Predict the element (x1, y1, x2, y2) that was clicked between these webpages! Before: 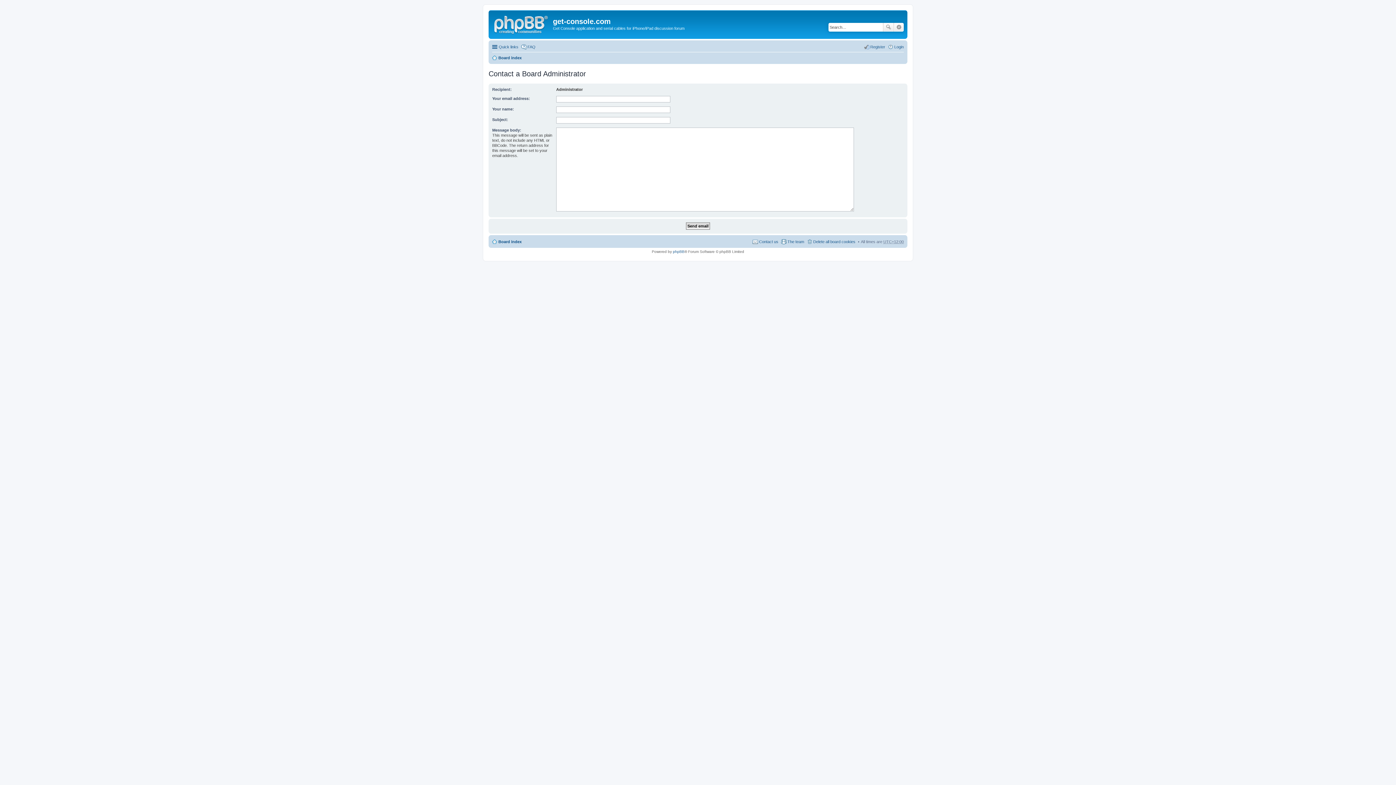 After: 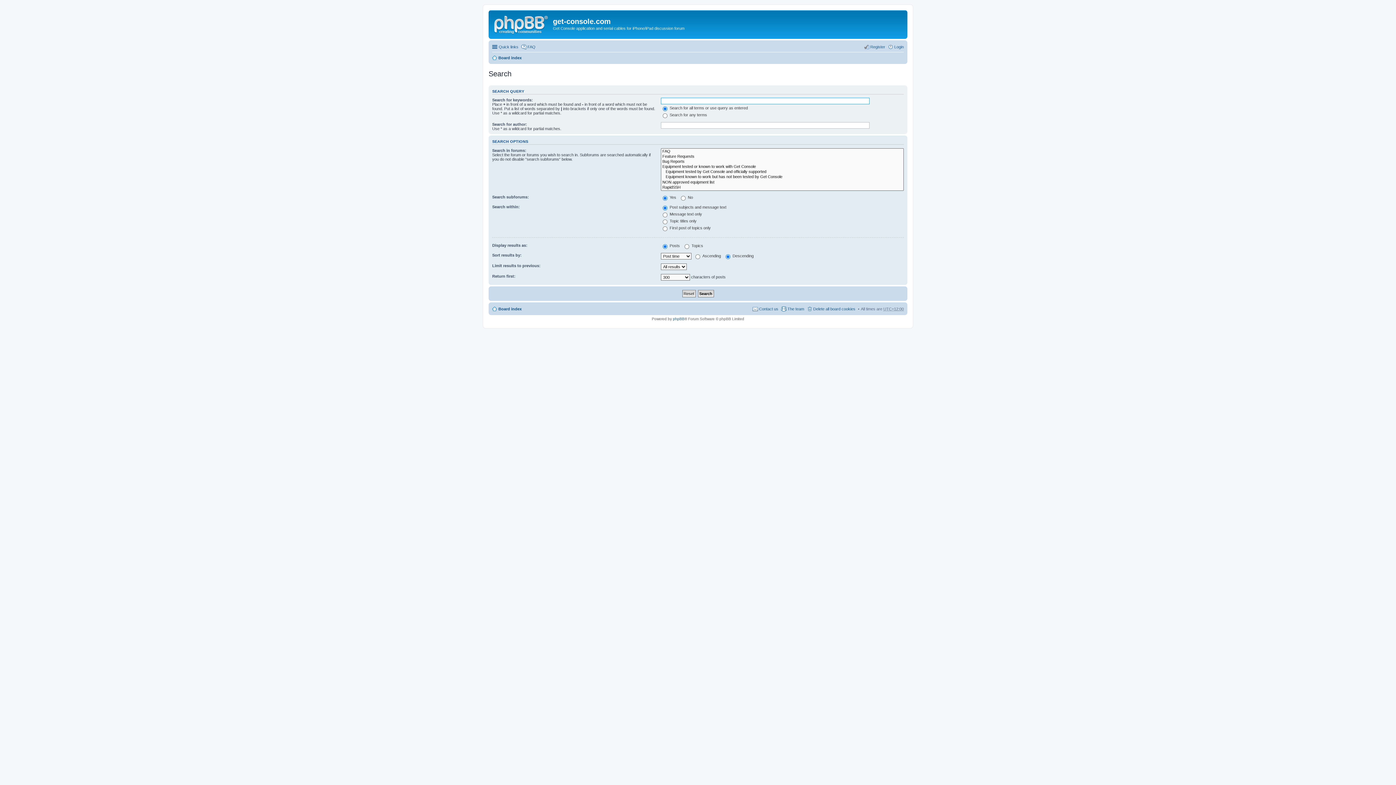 Action: label: Search bbox: (883, 22, 894, 31)